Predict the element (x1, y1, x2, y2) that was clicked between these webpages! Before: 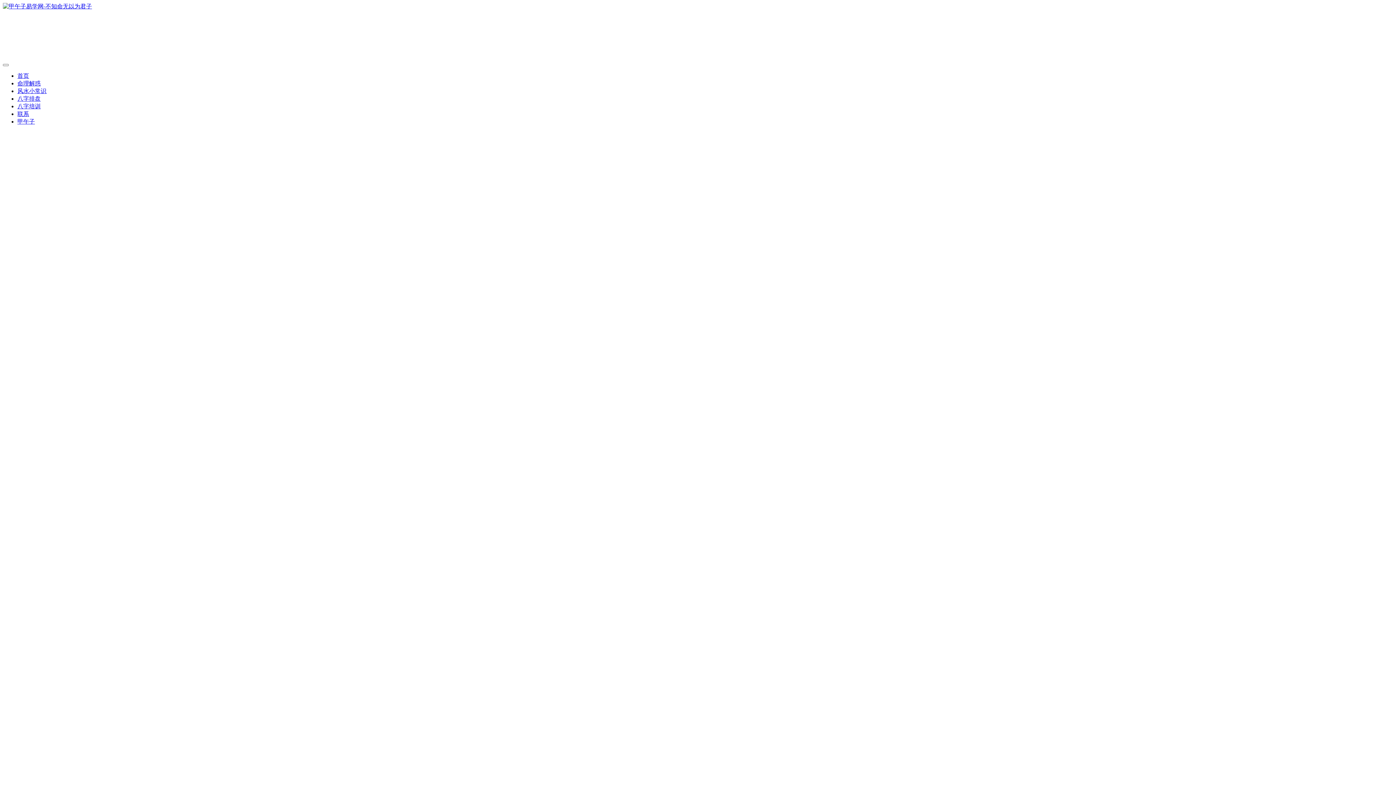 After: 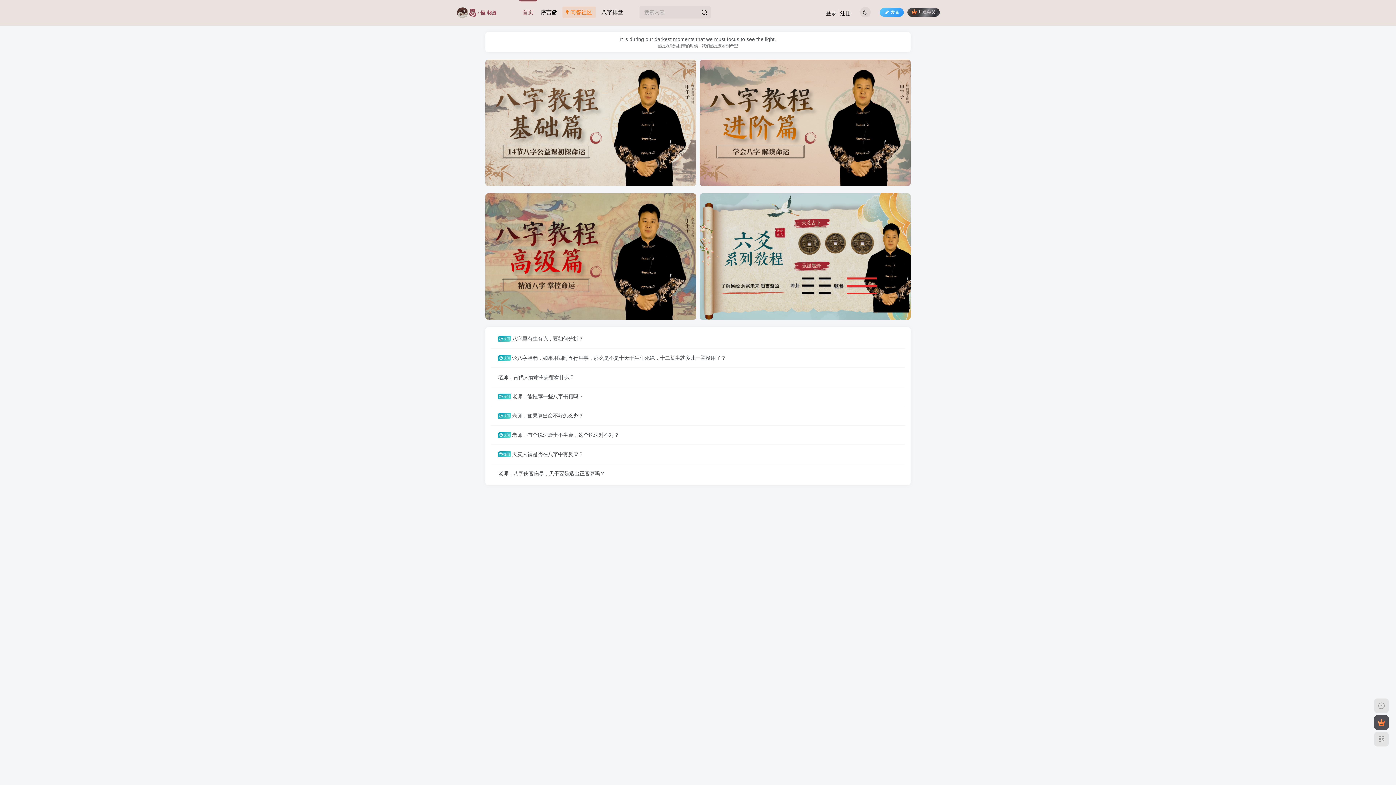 Action: bbox: (17, 103, 40, 109) label: 八字培训